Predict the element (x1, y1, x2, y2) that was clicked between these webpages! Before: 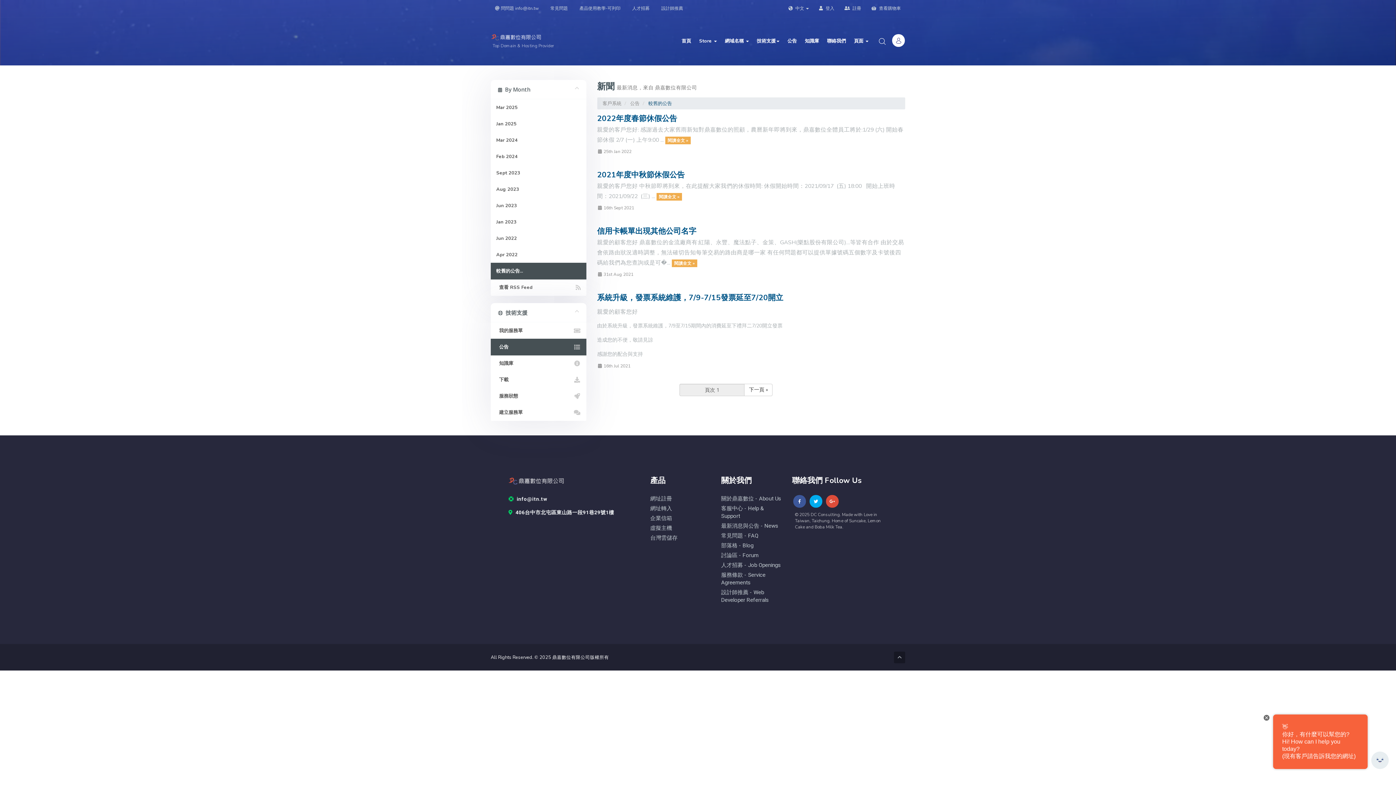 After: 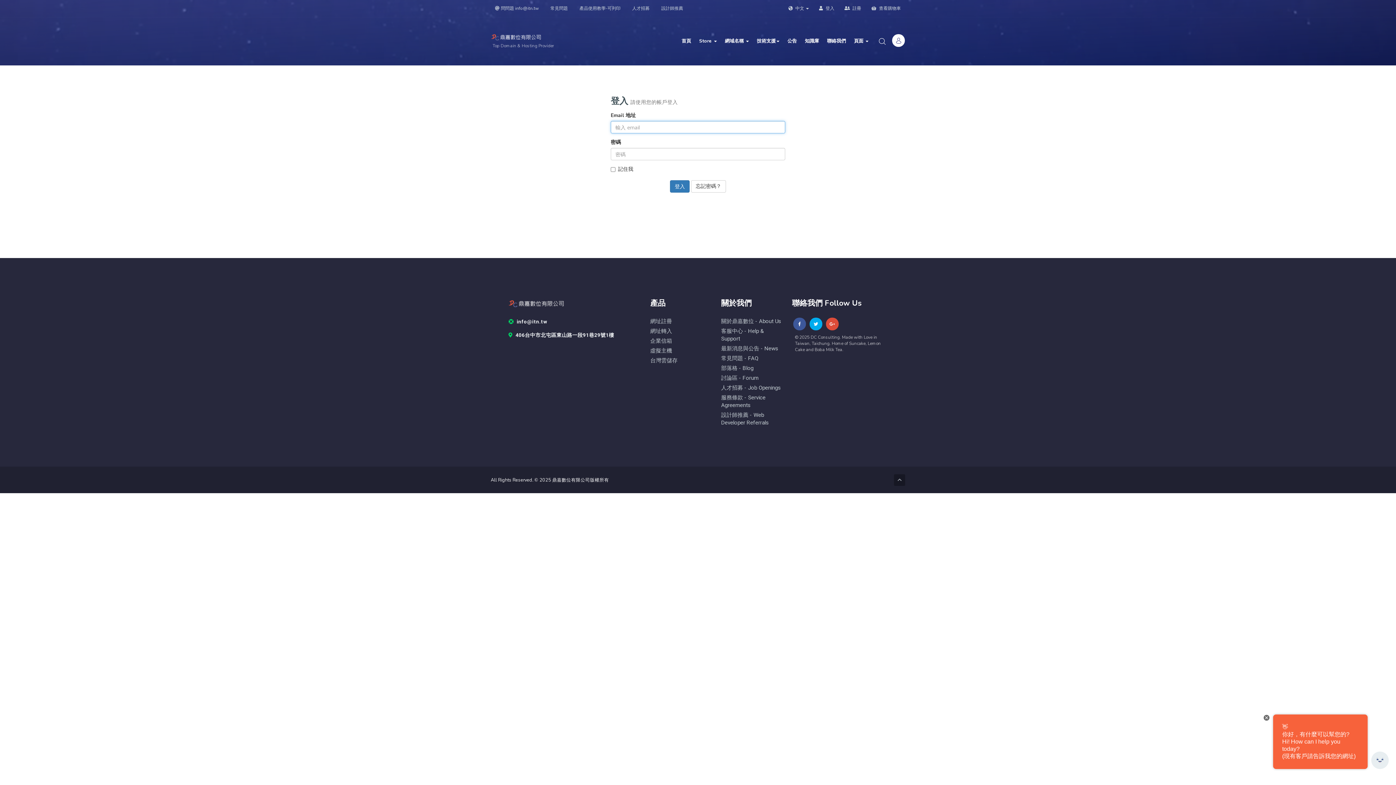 Action: bbox: (818, 3, 835, 13) label:  登入